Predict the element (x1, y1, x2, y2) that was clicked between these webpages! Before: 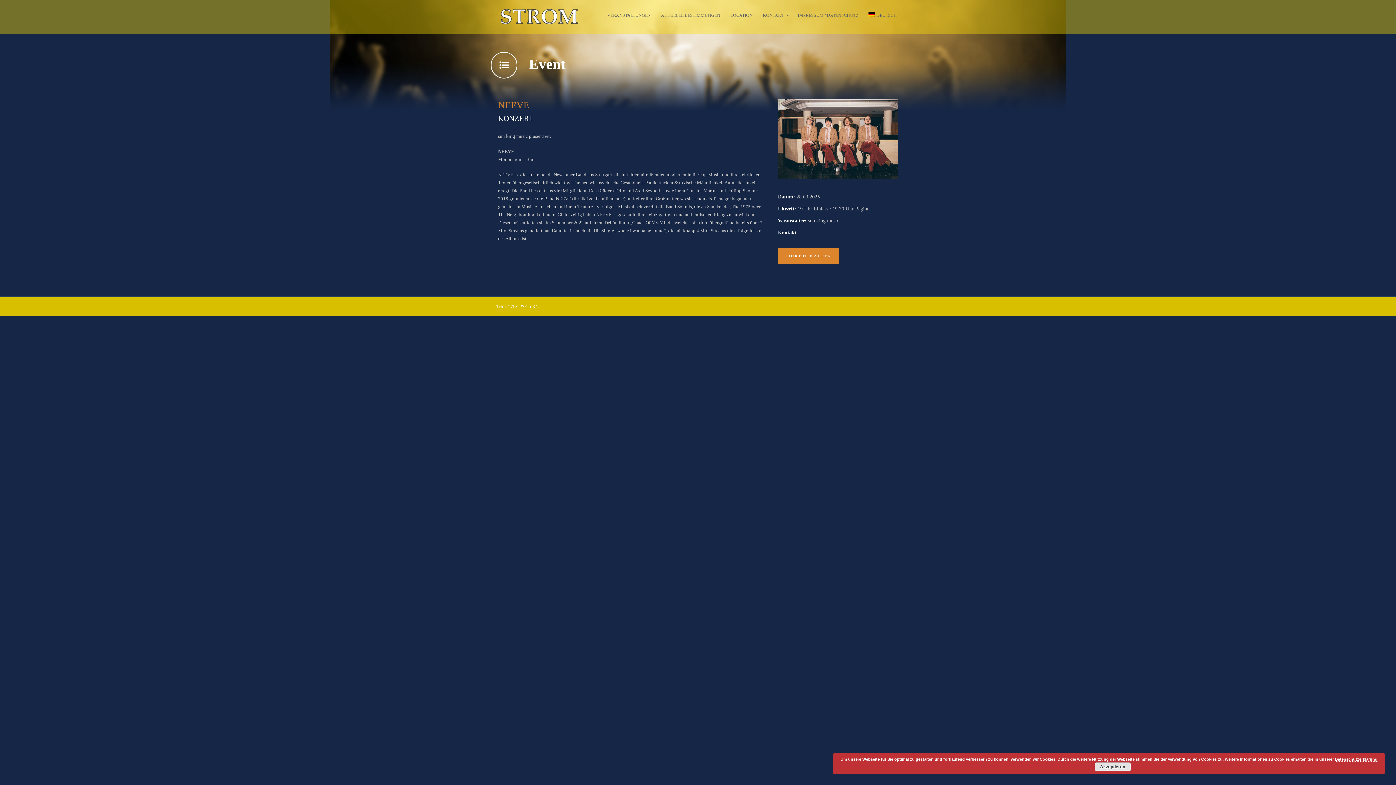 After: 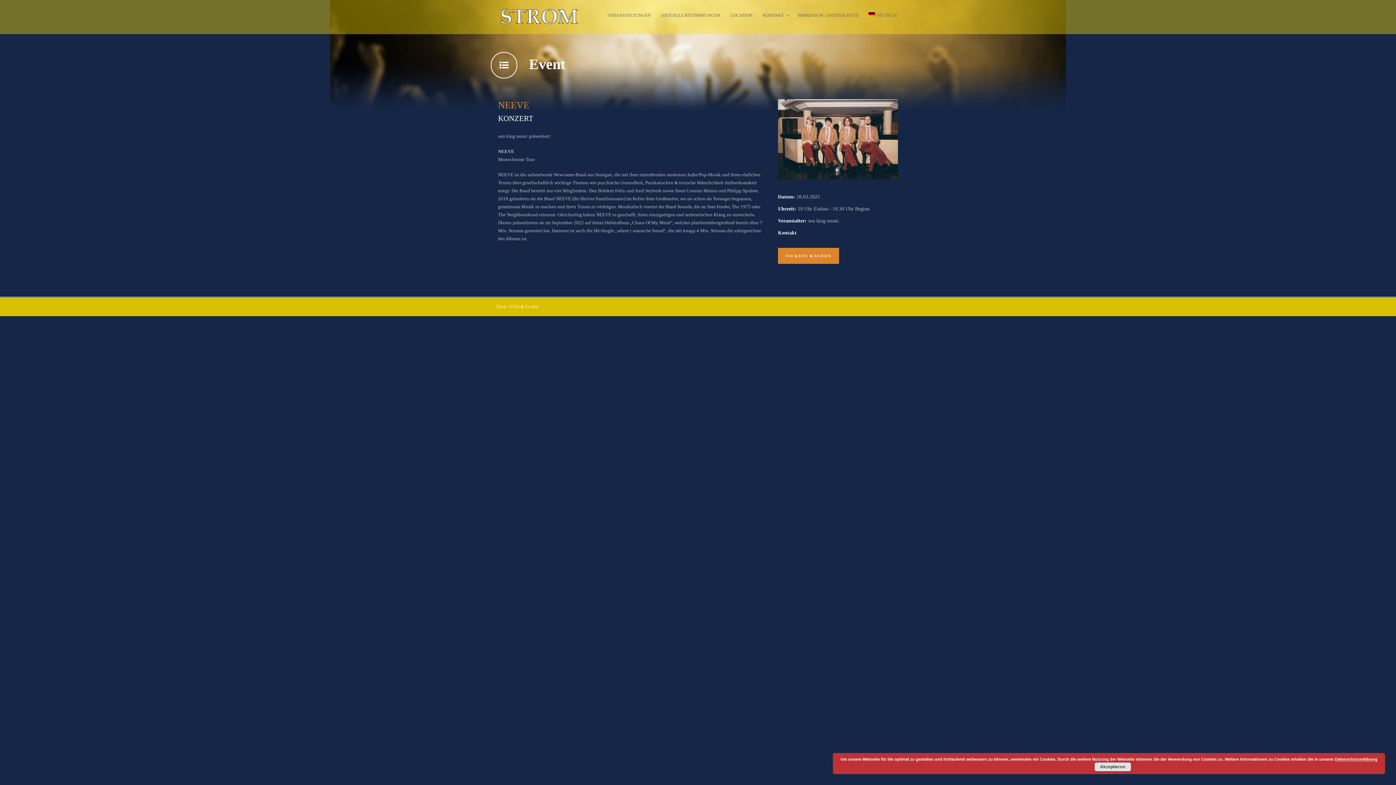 Action: bbox: (778, 248, 839, 264) label: TICKETS KAUFEN